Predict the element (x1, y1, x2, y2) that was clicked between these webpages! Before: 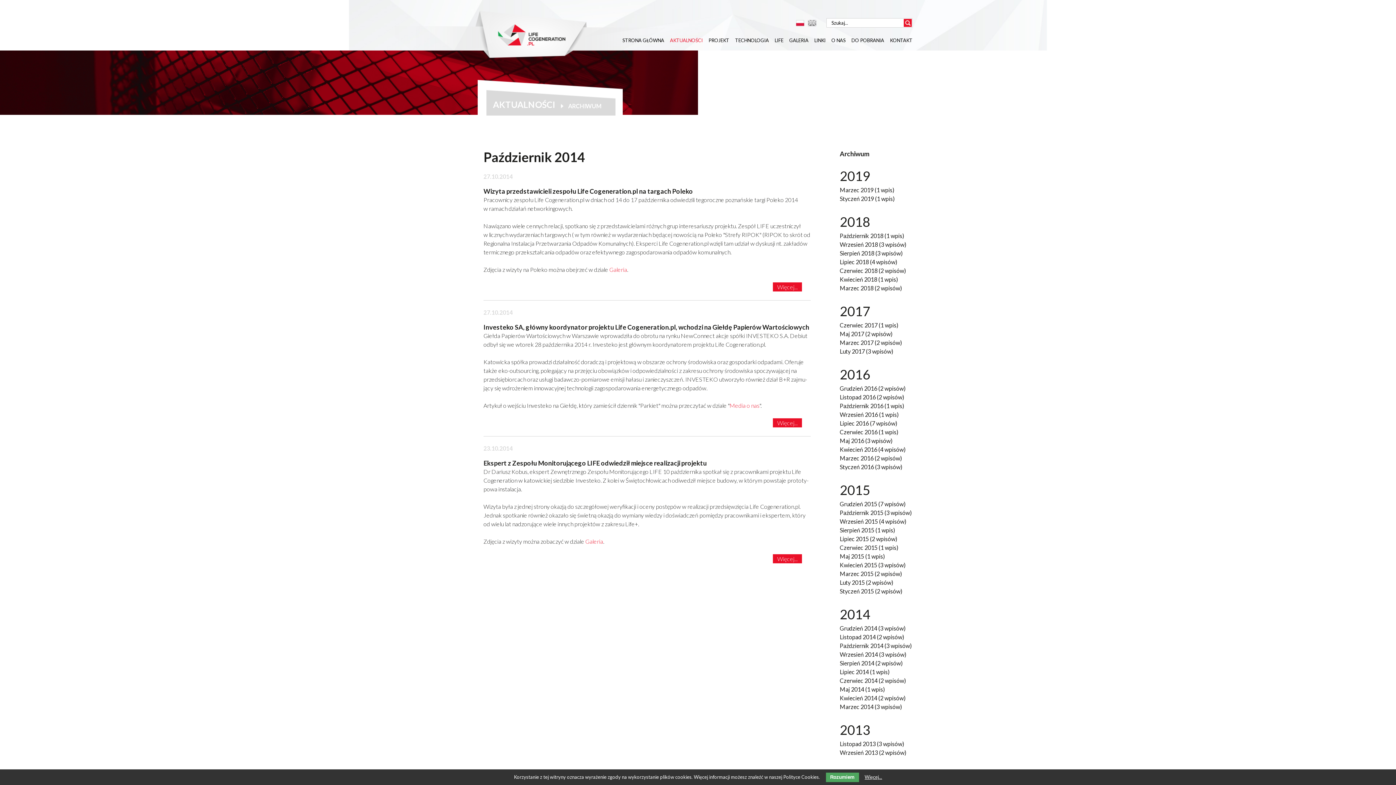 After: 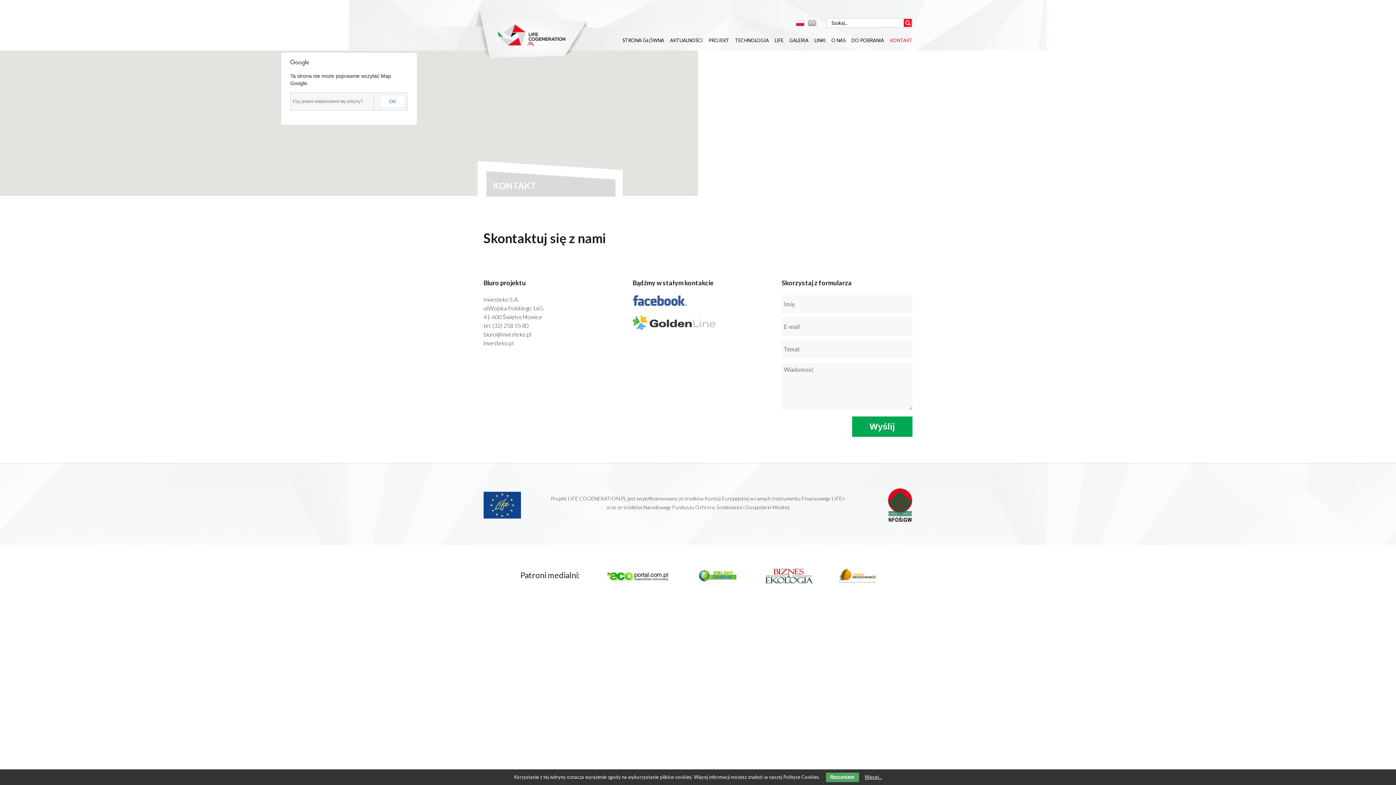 Action: bbox: (890, 37, 912, 44) label: KONTAKT